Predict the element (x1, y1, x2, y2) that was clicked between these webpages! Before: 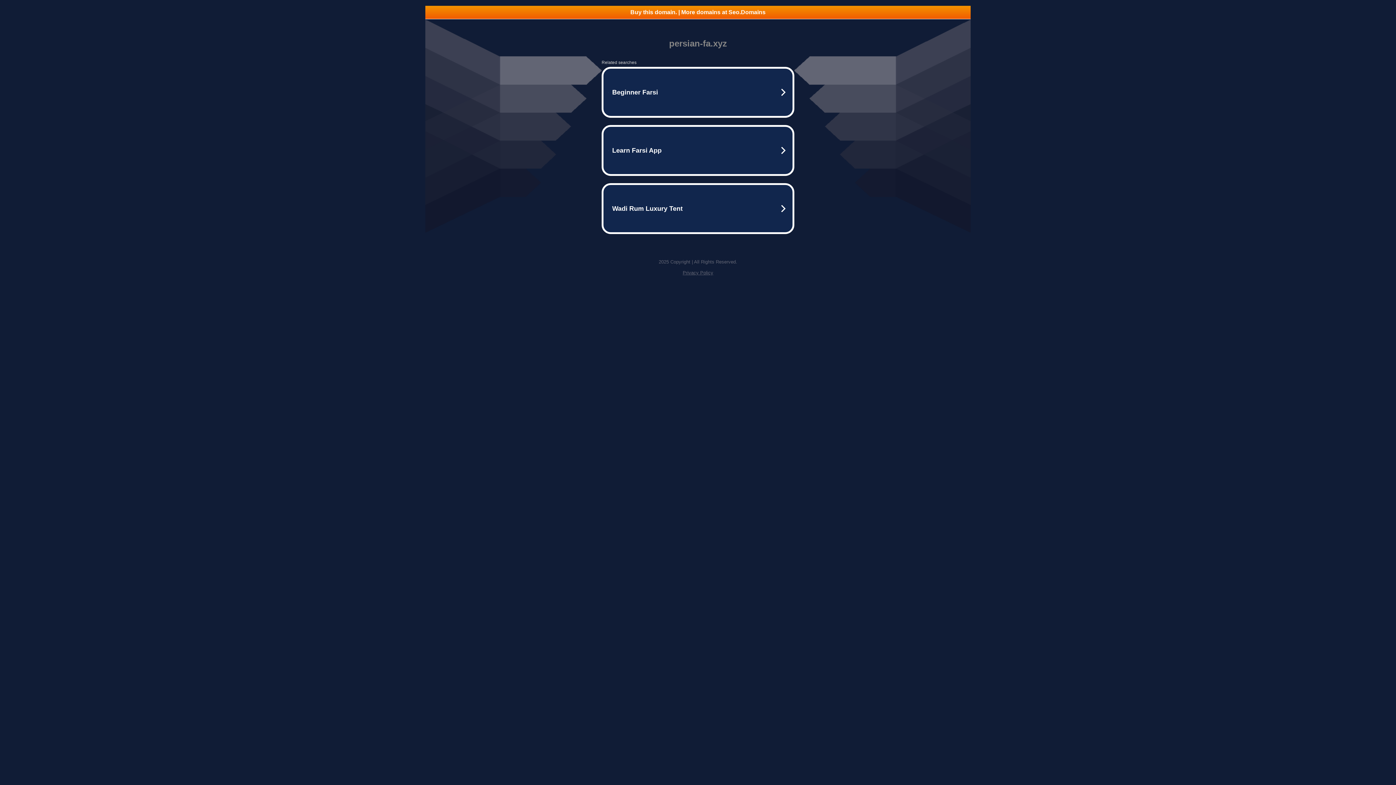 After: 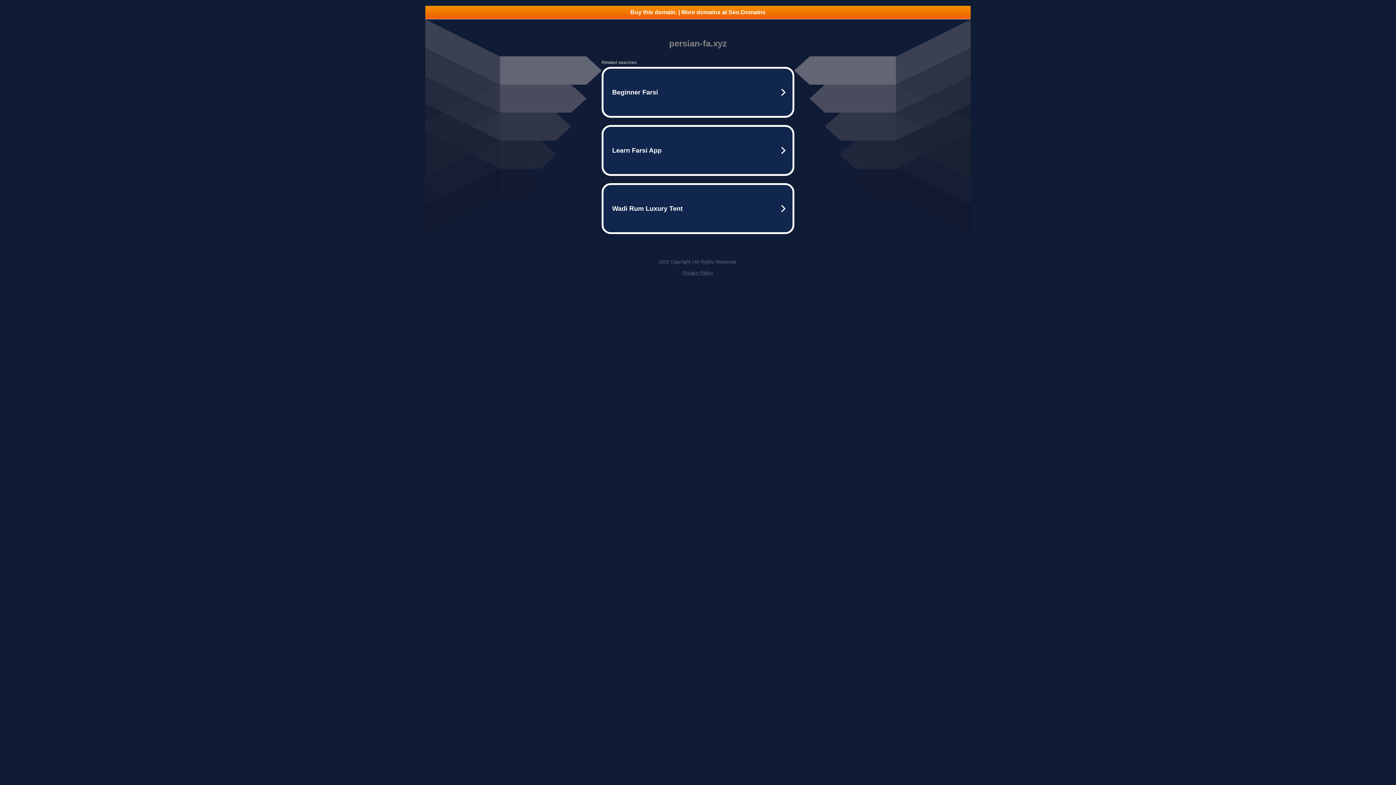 Action: bbox: (425, 5, 970, 18) label: Buy this domain. | More domains at Seo.Domains